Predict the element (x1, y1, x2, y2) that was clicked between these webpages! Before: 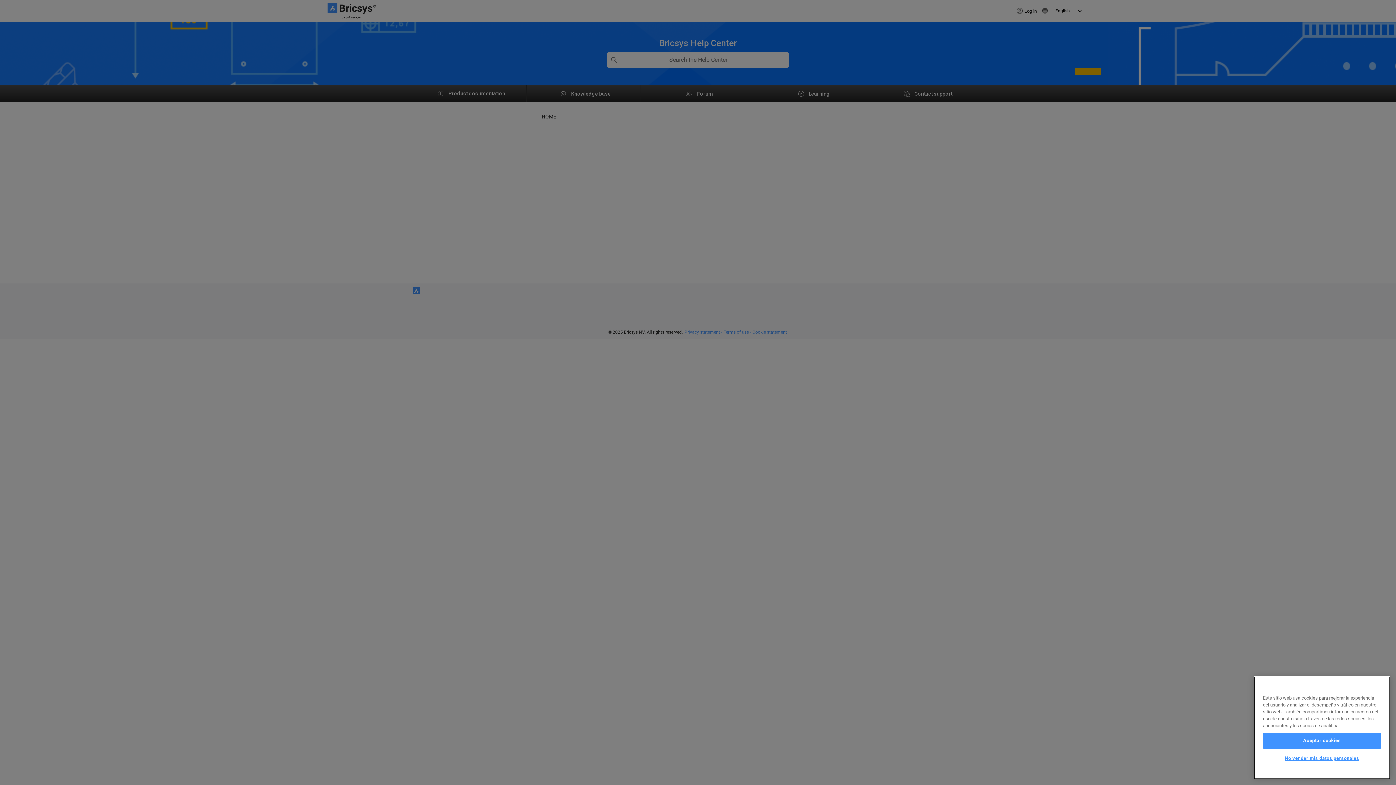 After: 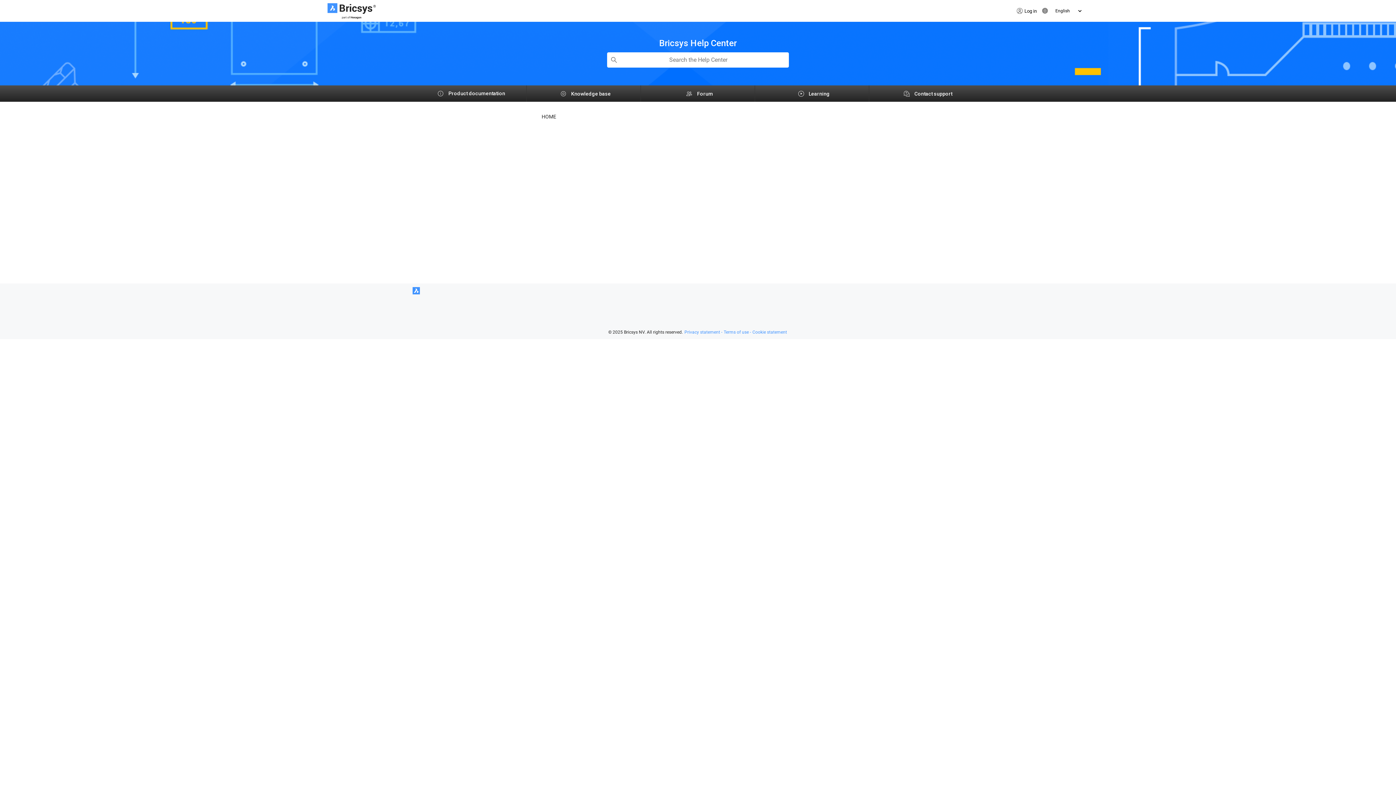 Action: label: Aceptar cookies bbox: (1263, 733, 1381, 749)